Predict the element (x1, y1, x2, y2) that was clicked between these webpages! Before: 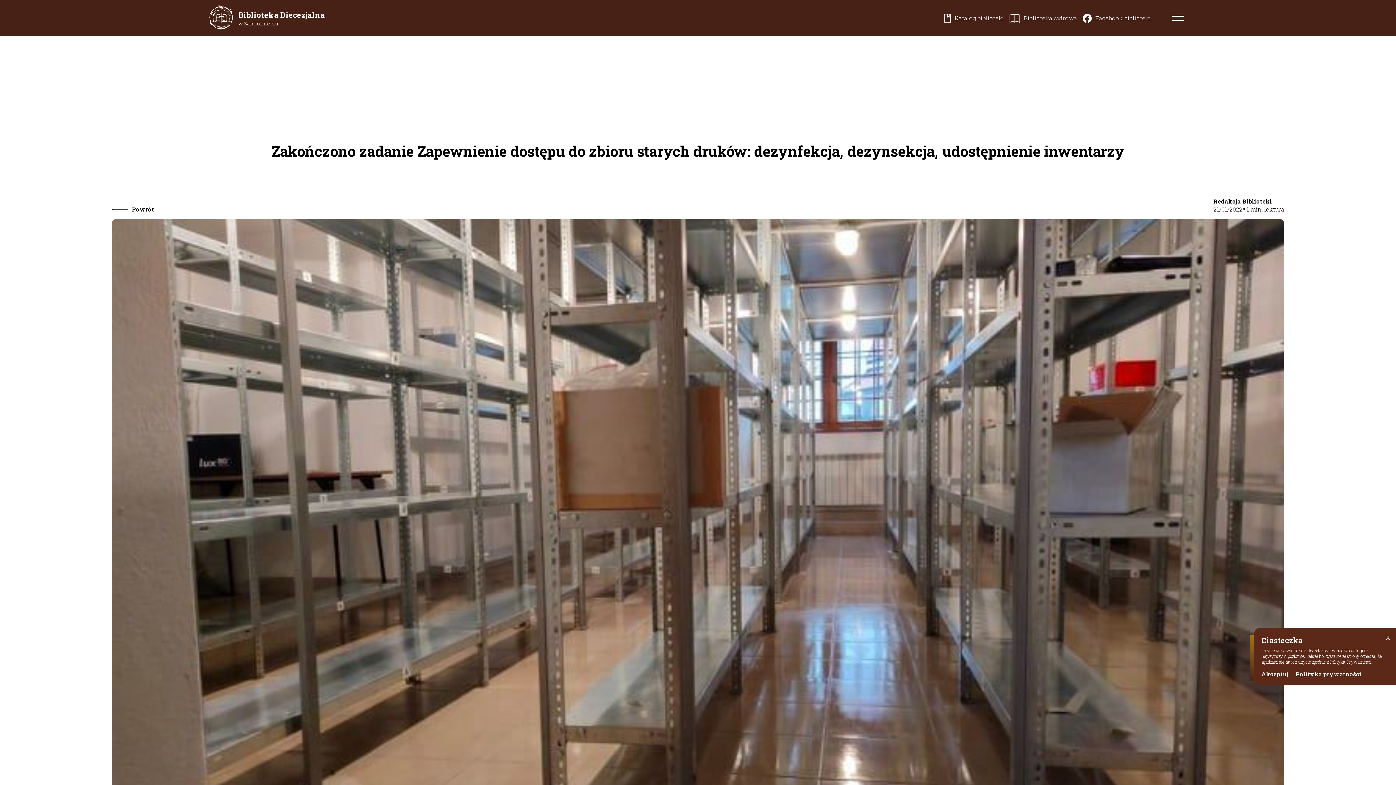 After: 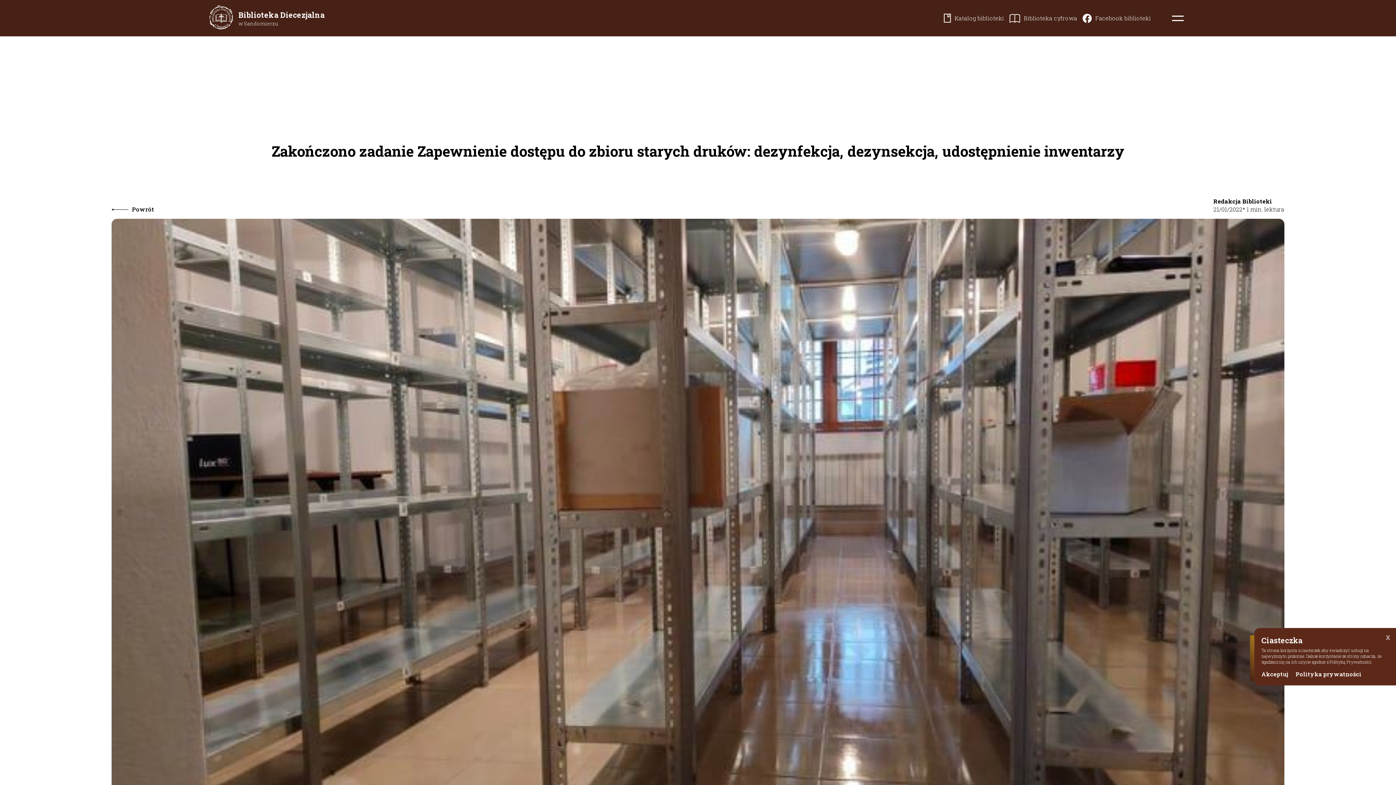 Action: bbox: (1009, 13, 1077, 22) label: Biblioteka cyfrowa